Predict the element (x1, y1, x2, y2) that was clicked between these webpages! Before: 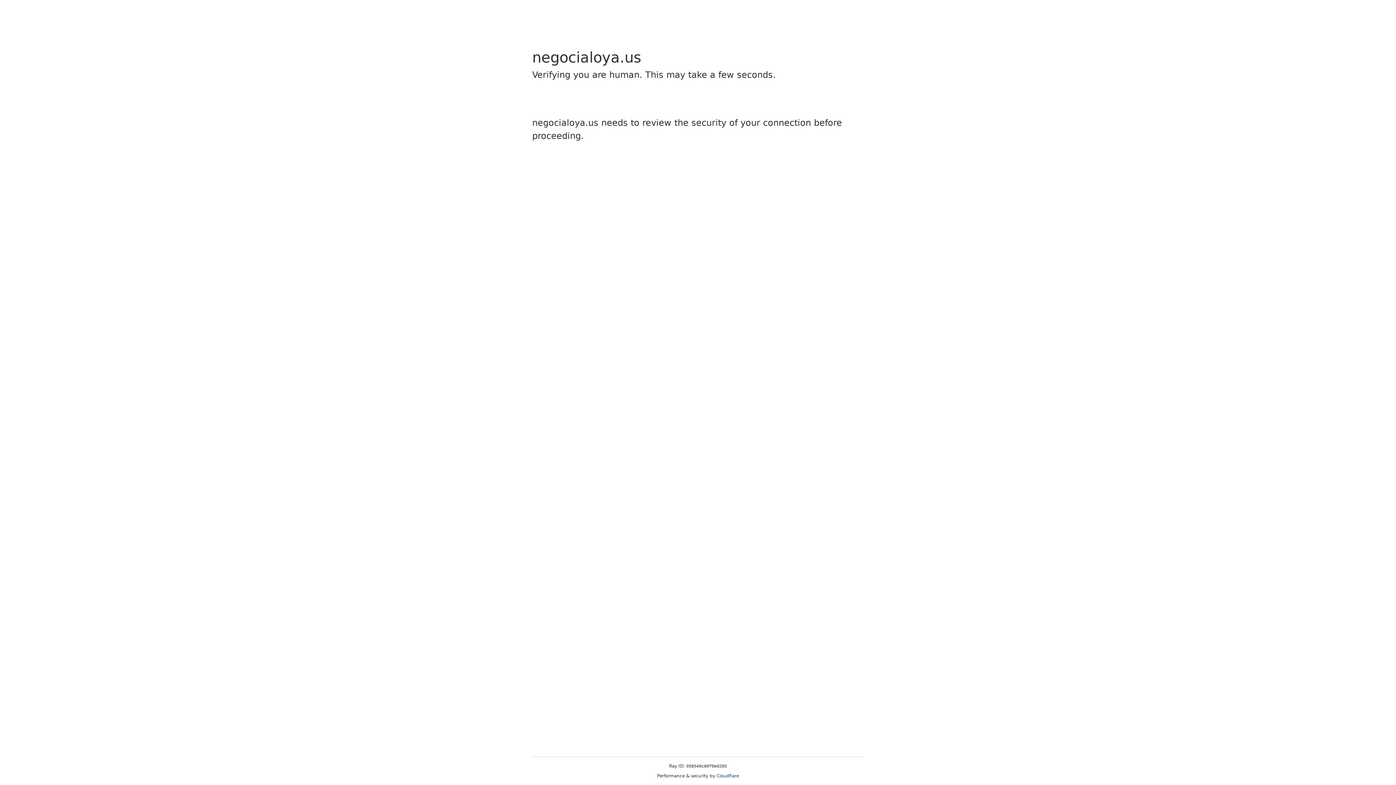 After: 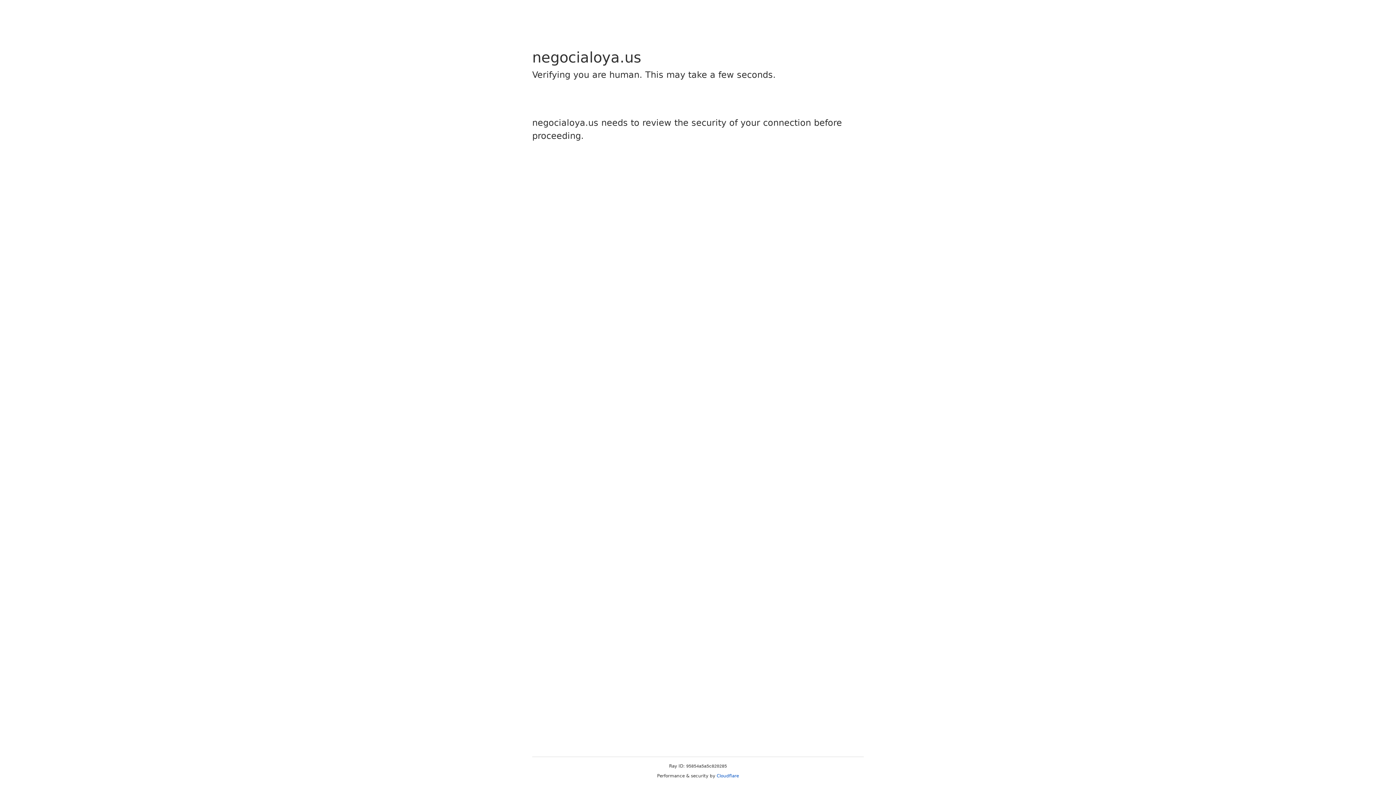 Action: bbox: (716, 773, 739, 778) label: Cloudflare